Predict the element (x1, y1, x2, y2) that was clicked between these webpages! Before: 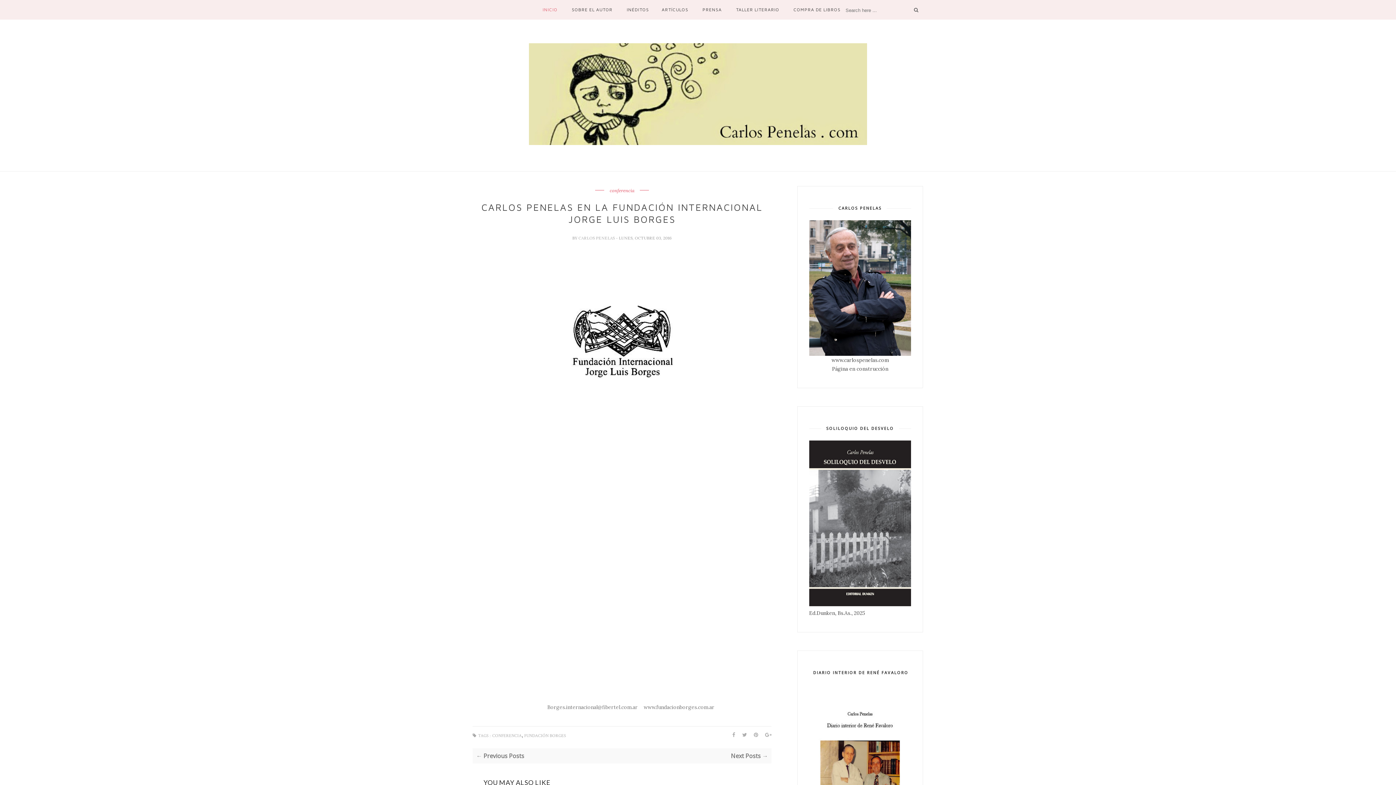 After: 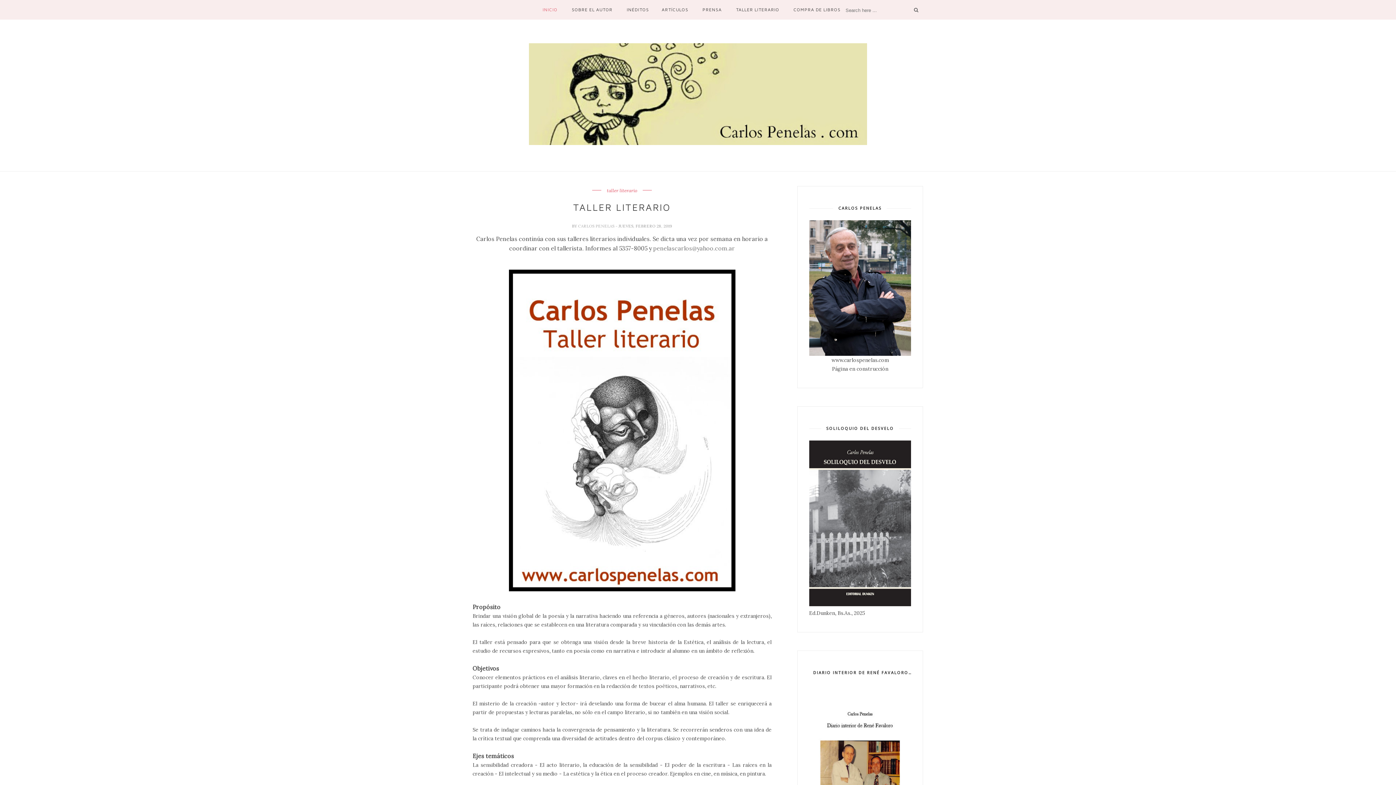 Action: label: TALLER LITERARIO bbox: (736, 0, 779, 19)